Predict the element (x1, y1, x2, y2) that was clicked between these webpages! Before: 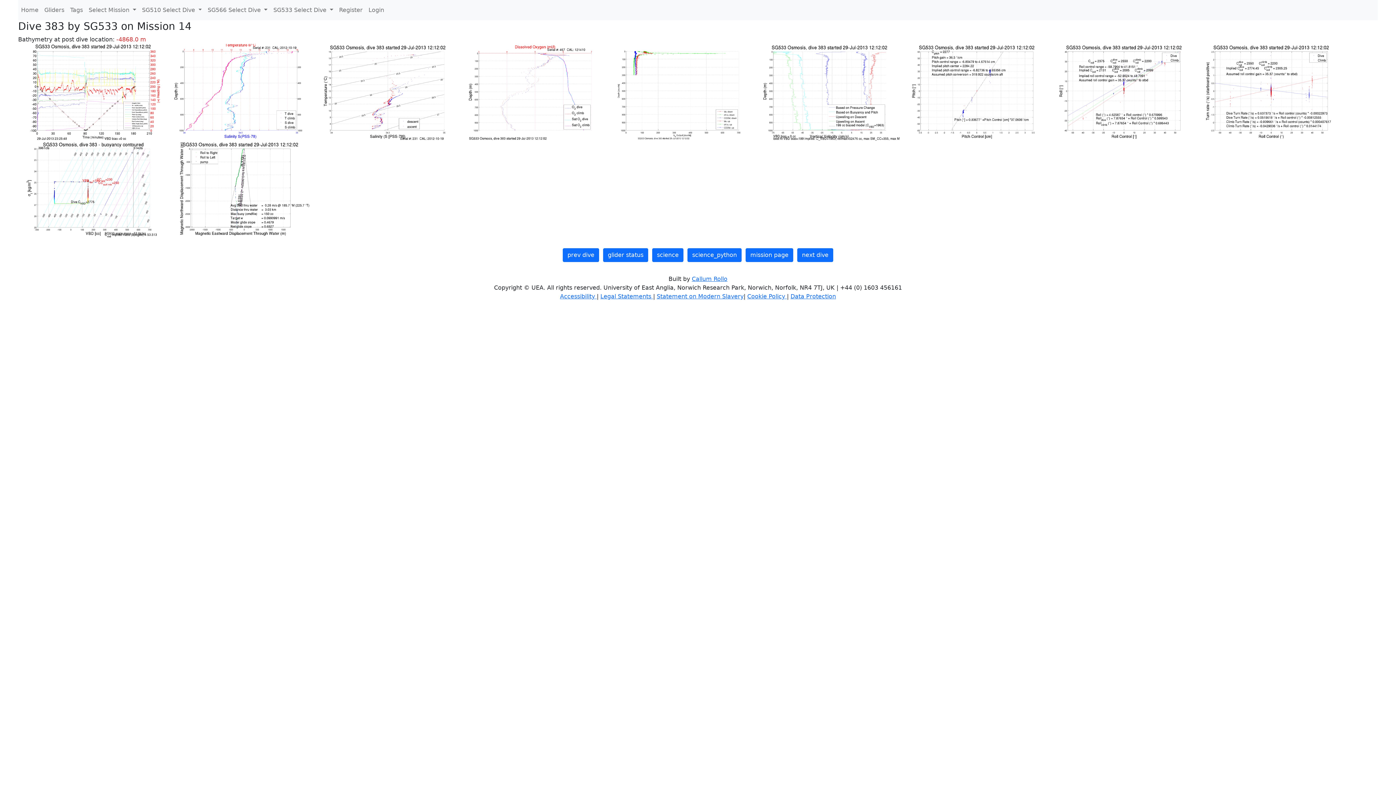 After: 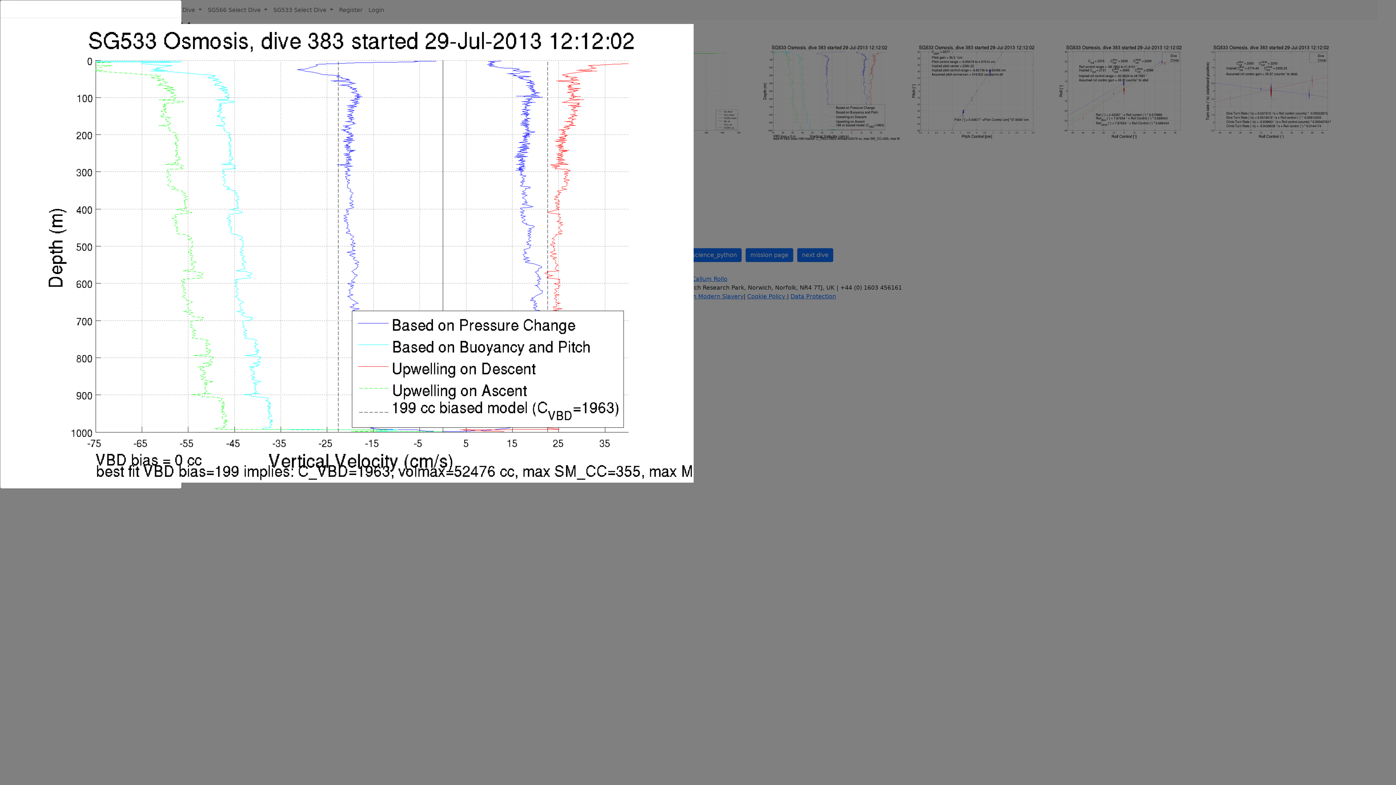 Action: bbox: (754, 88, 901, 95) label:  